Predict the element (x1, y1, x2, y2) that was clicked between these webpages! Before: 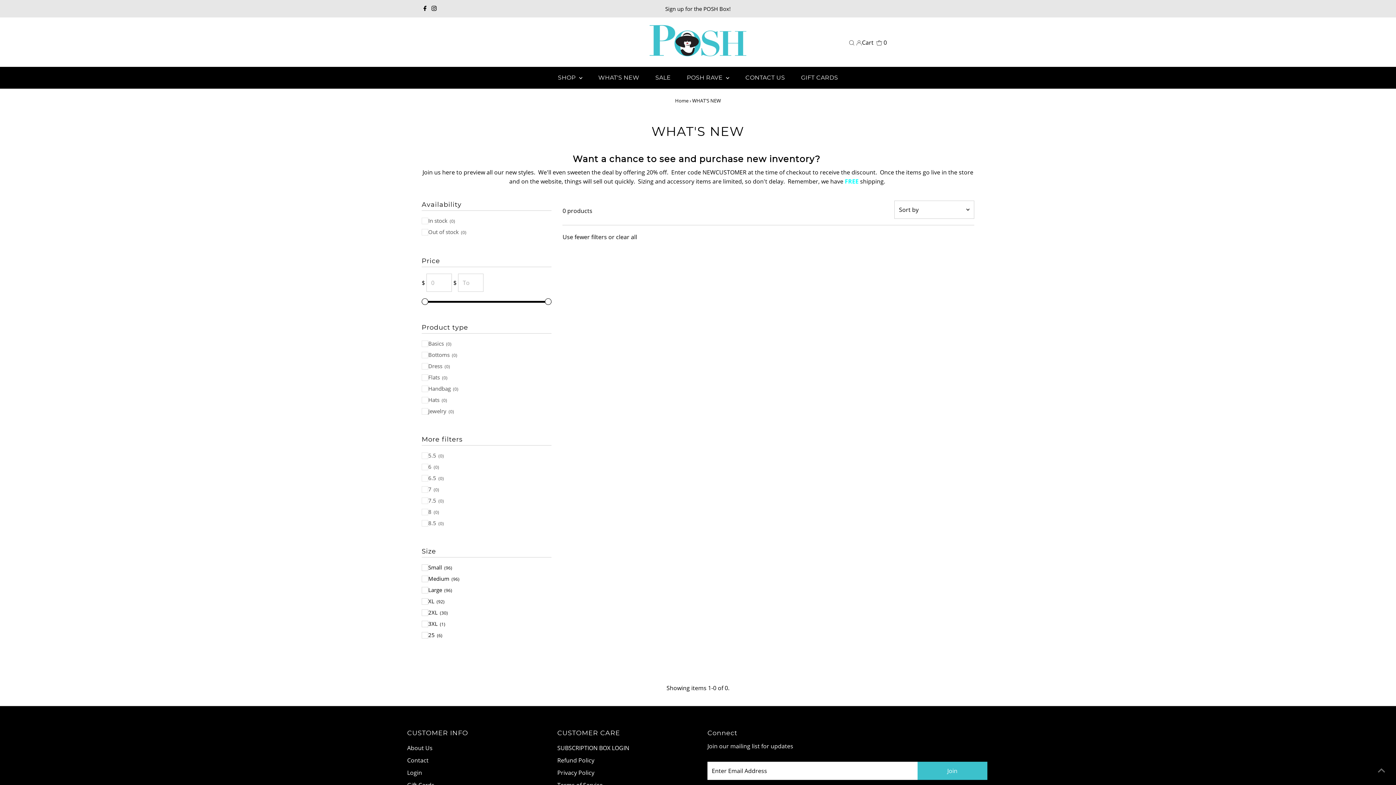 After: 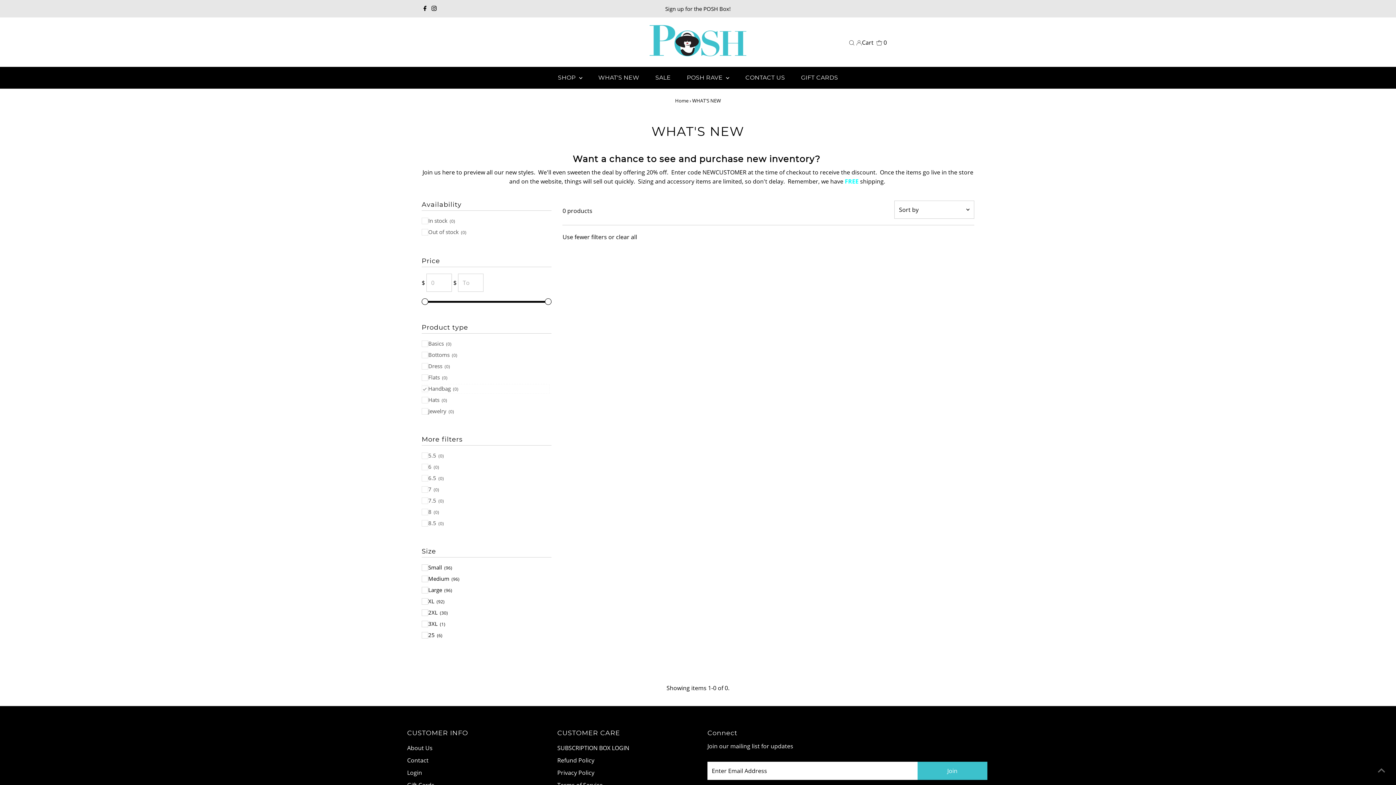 Action: bbox: (421, 384, 549, 393) label: Handbag (0)